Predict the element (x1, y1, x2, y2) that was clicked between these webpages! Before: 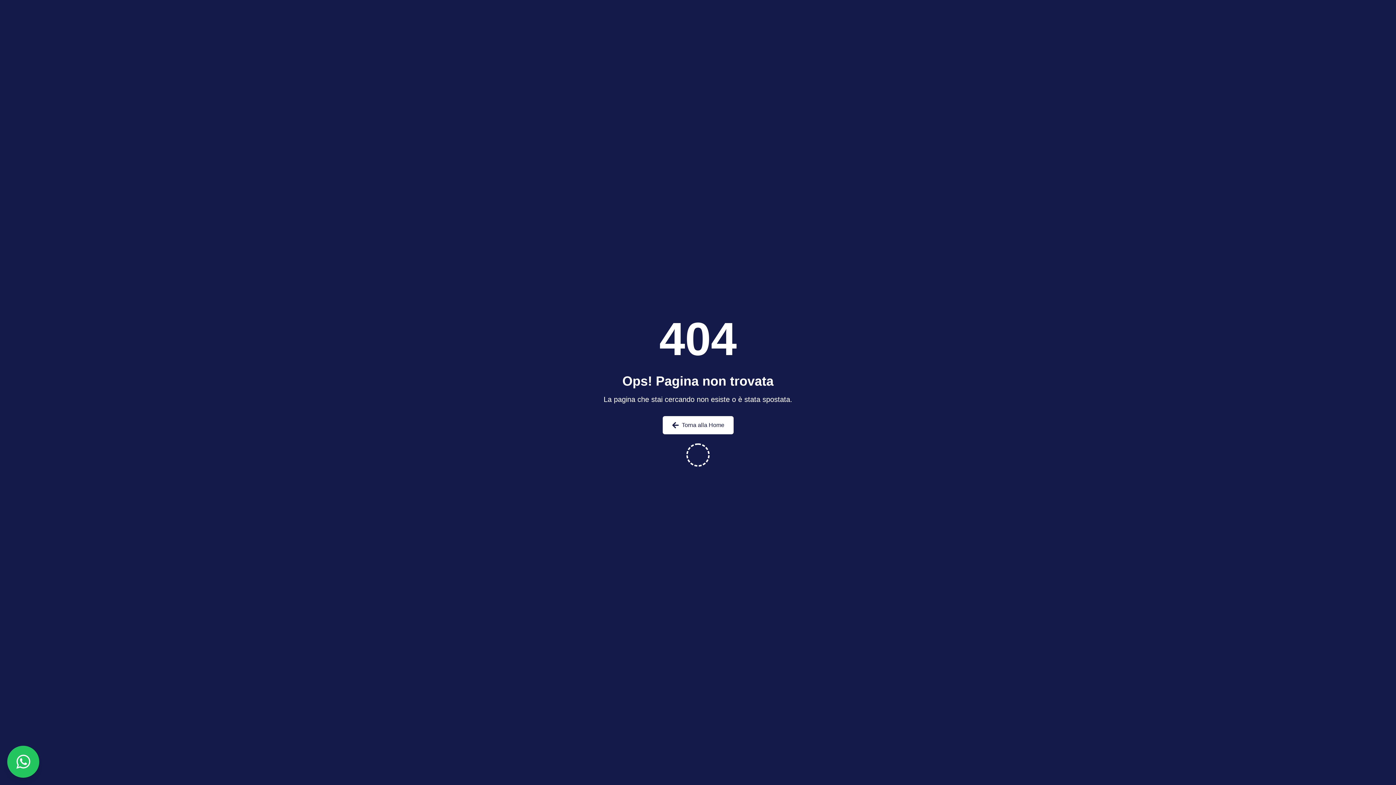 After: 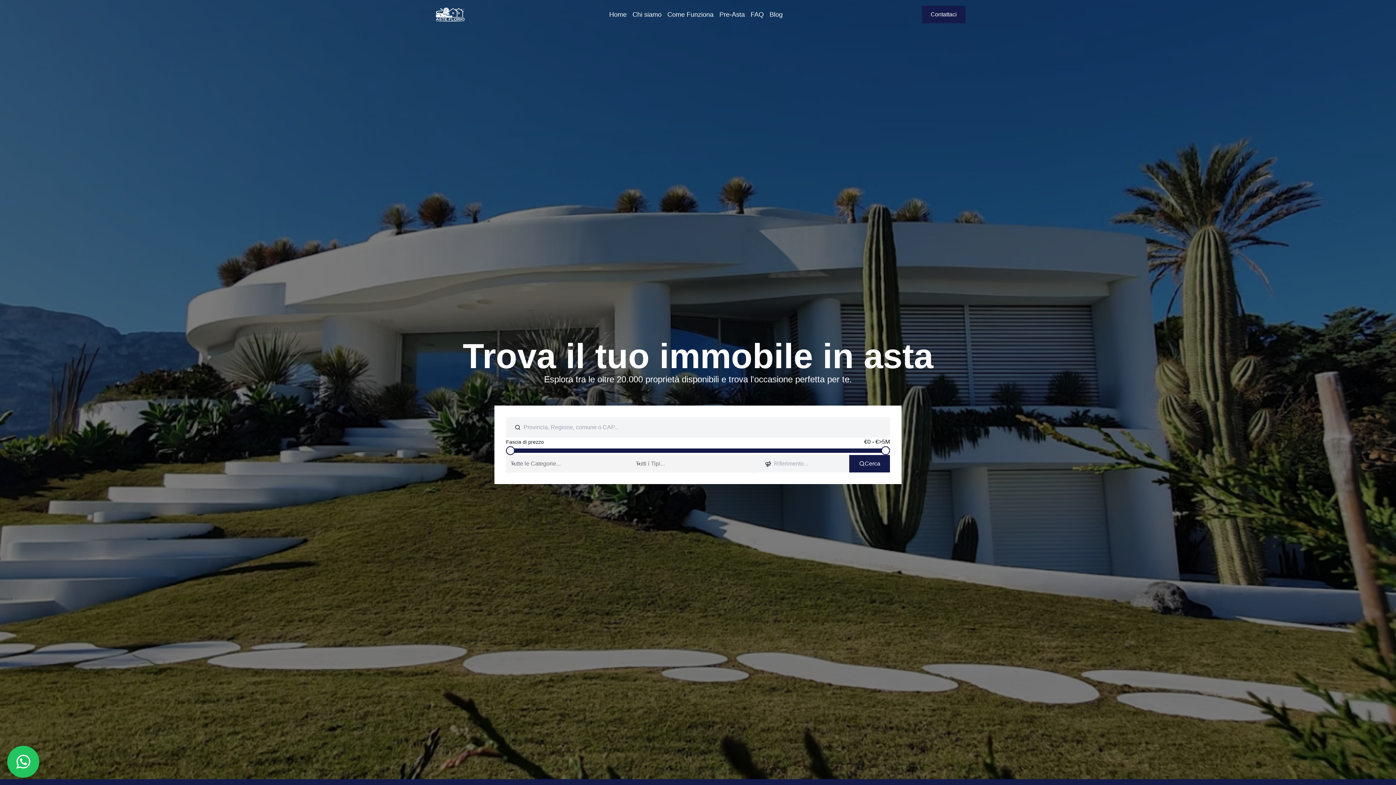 Action: label: Torna alla Home bbox: (662, 416, 733, 434)